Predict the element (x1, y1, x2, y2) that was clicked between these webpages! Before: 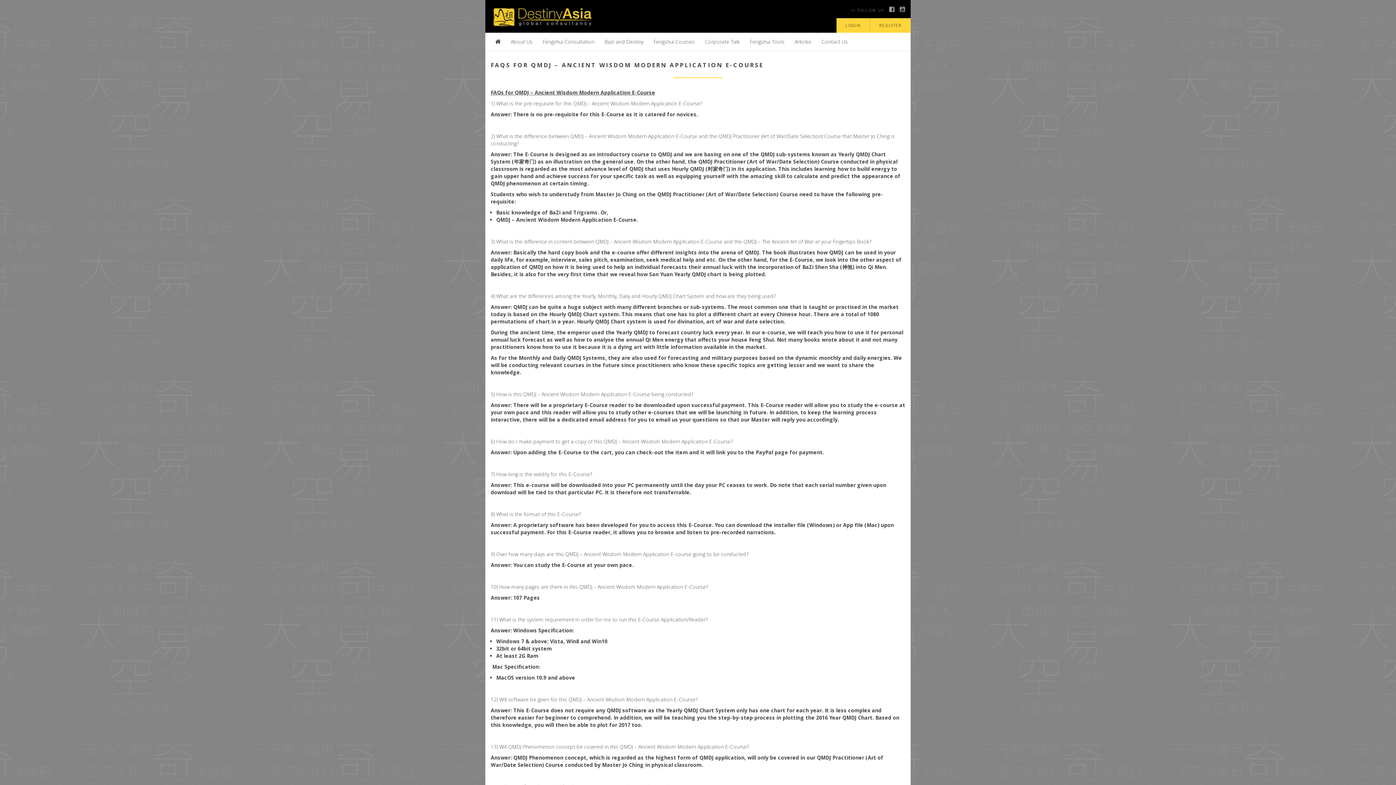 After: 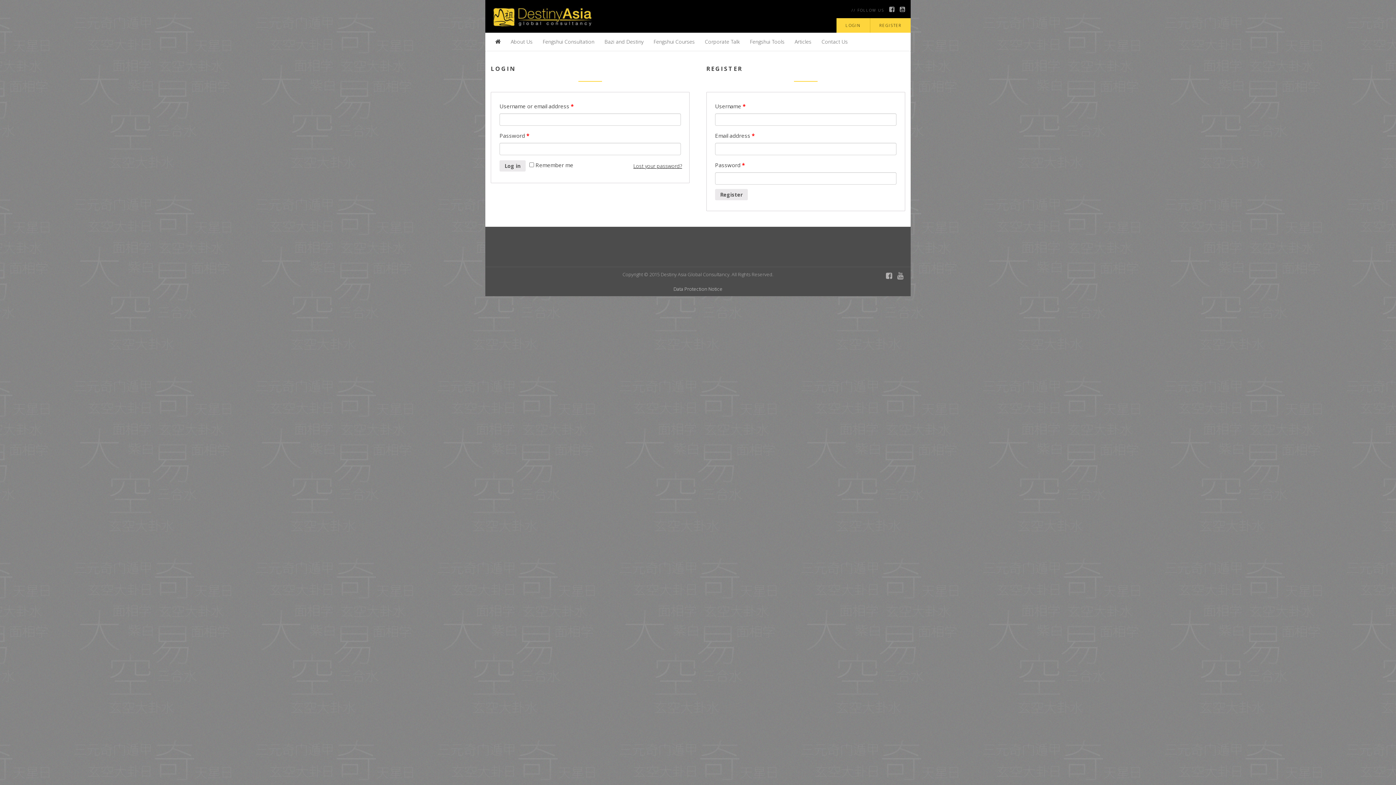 Action: bbox: (836, 18, 870, 32) label: LOGIN